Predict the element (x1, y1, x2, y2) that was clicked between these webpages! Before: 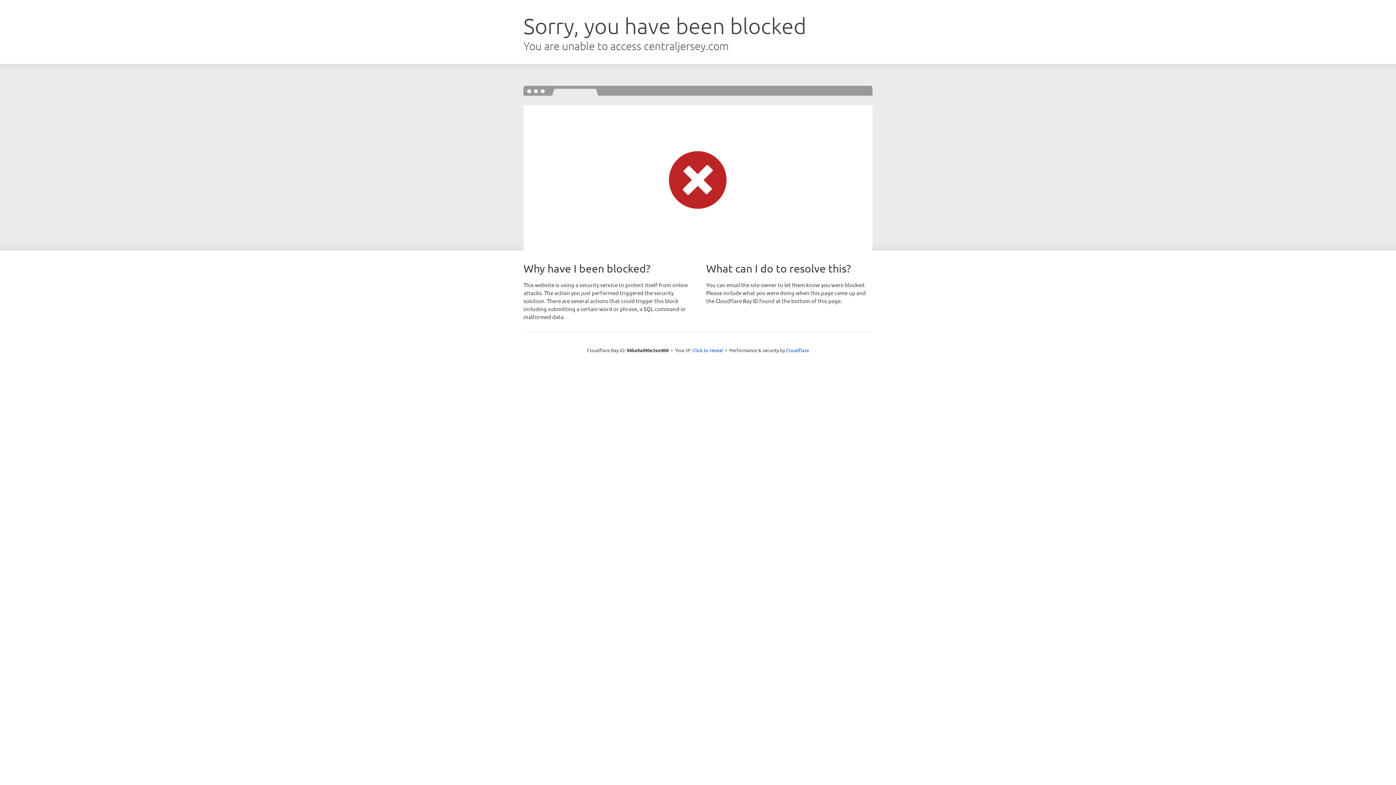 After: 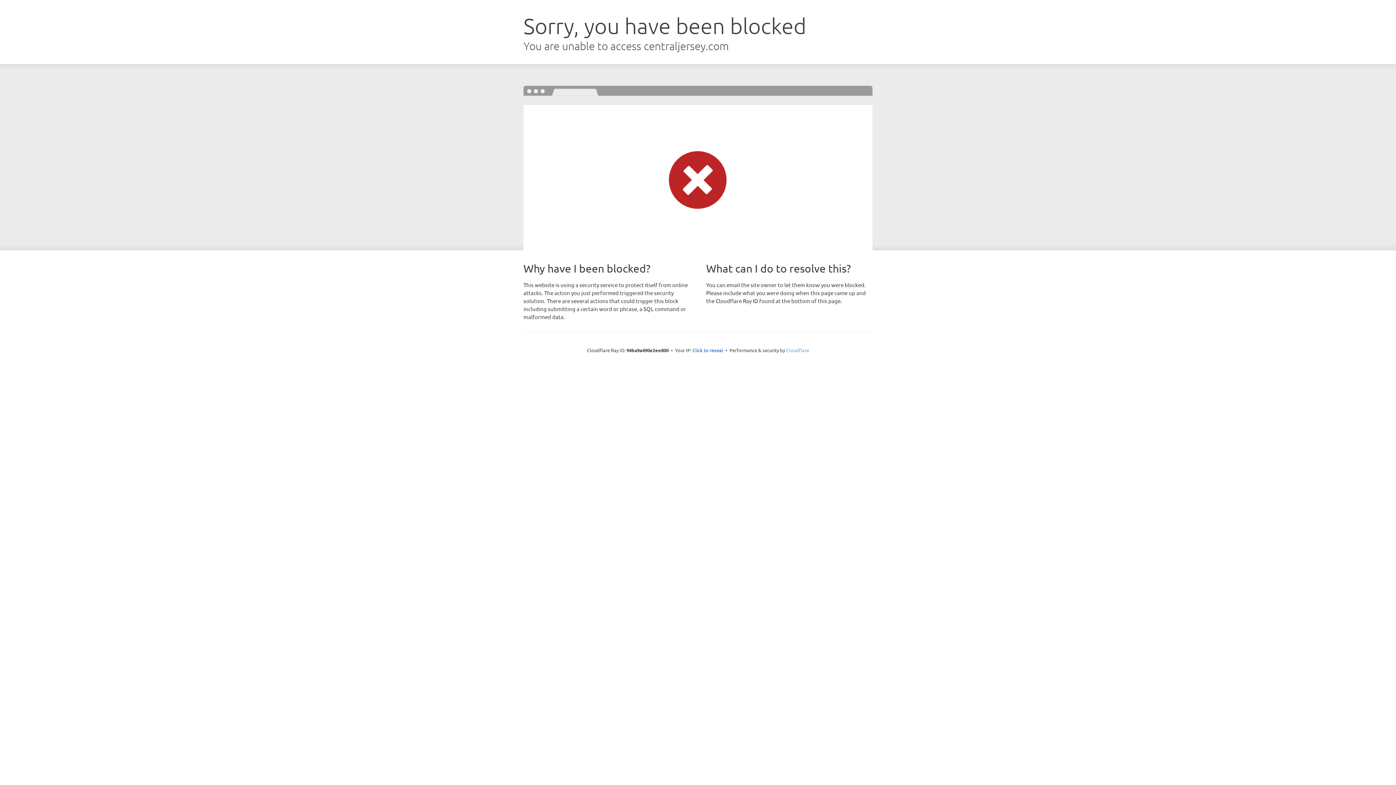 Action: bbox: (786, 347, 809, 353) label: Cloudflare